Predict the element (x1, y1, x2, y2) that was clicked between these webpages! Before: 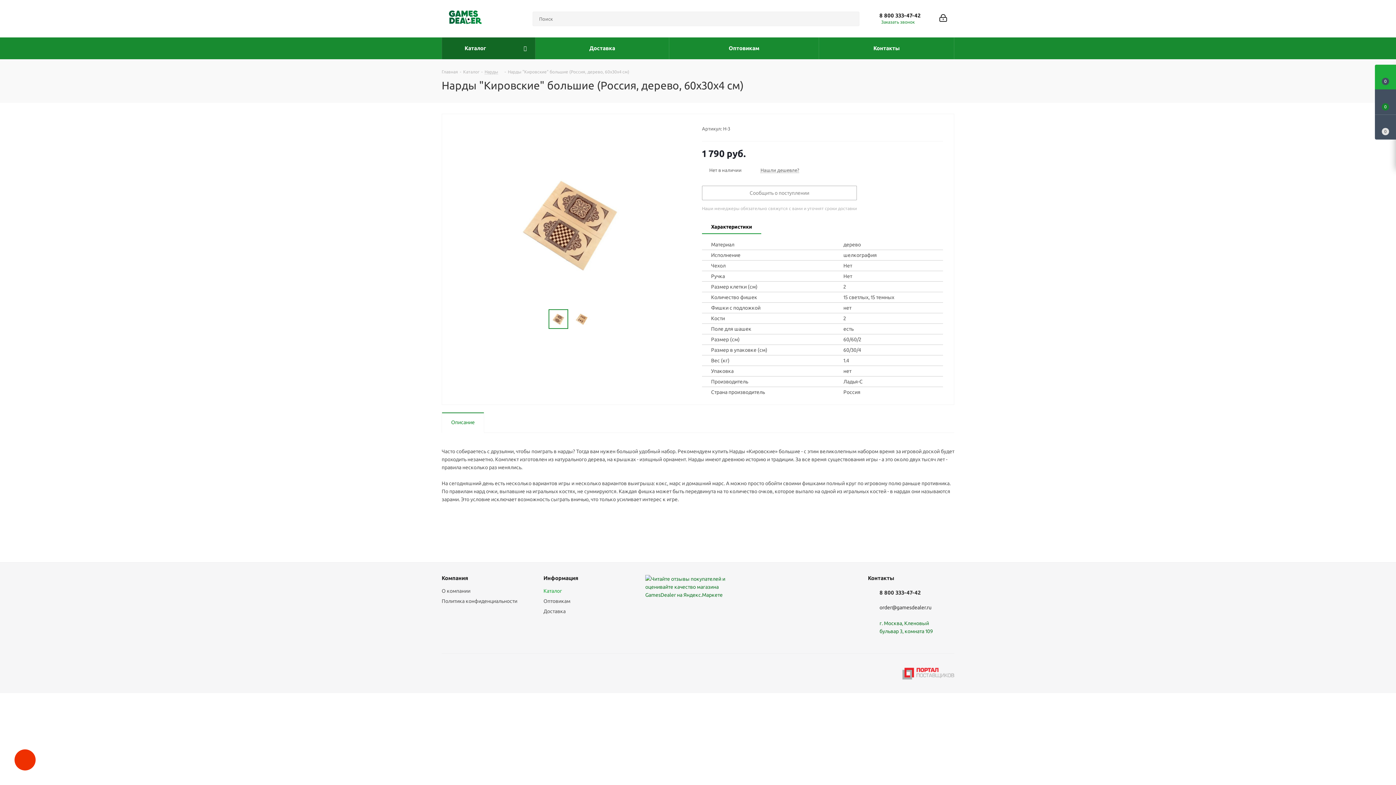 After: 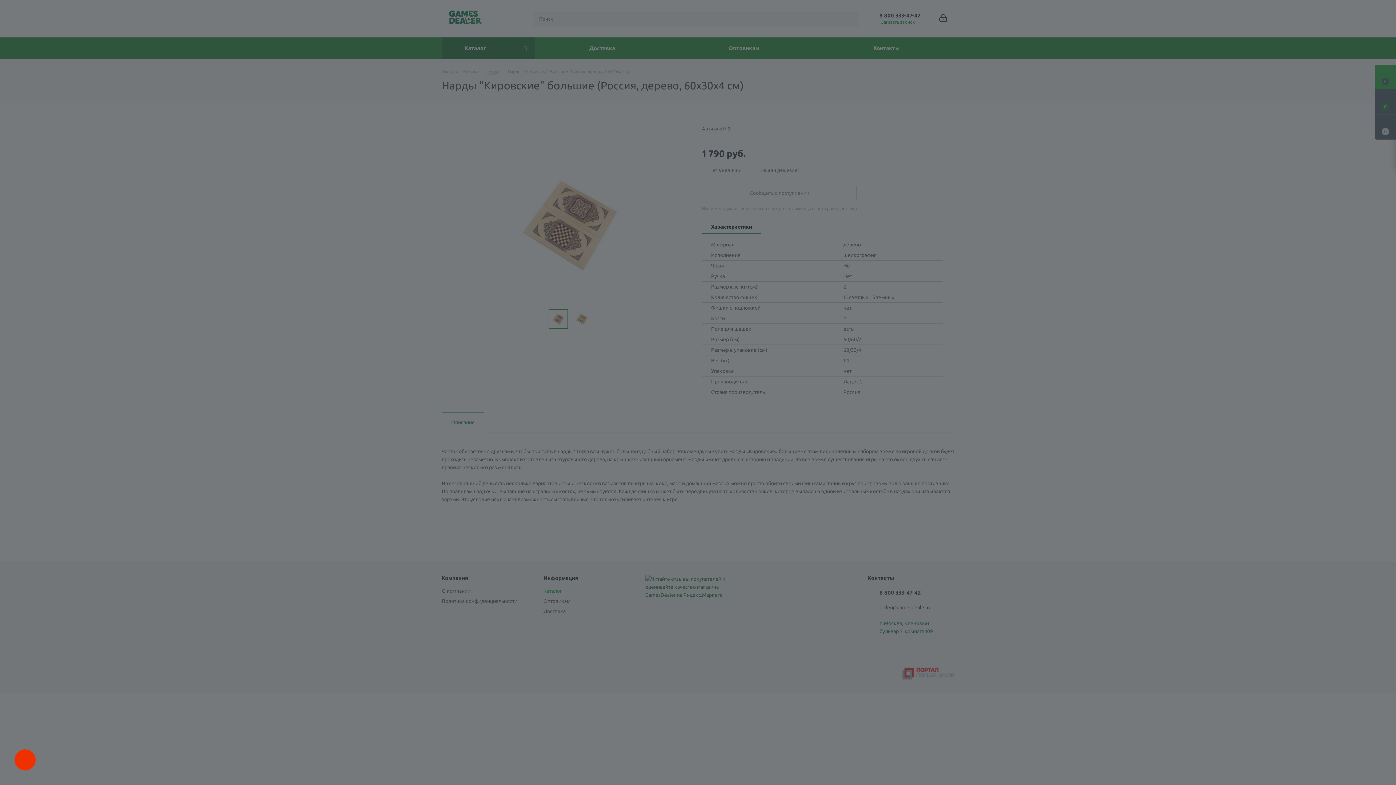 Action: bbox: (939, 14, 947, 22)